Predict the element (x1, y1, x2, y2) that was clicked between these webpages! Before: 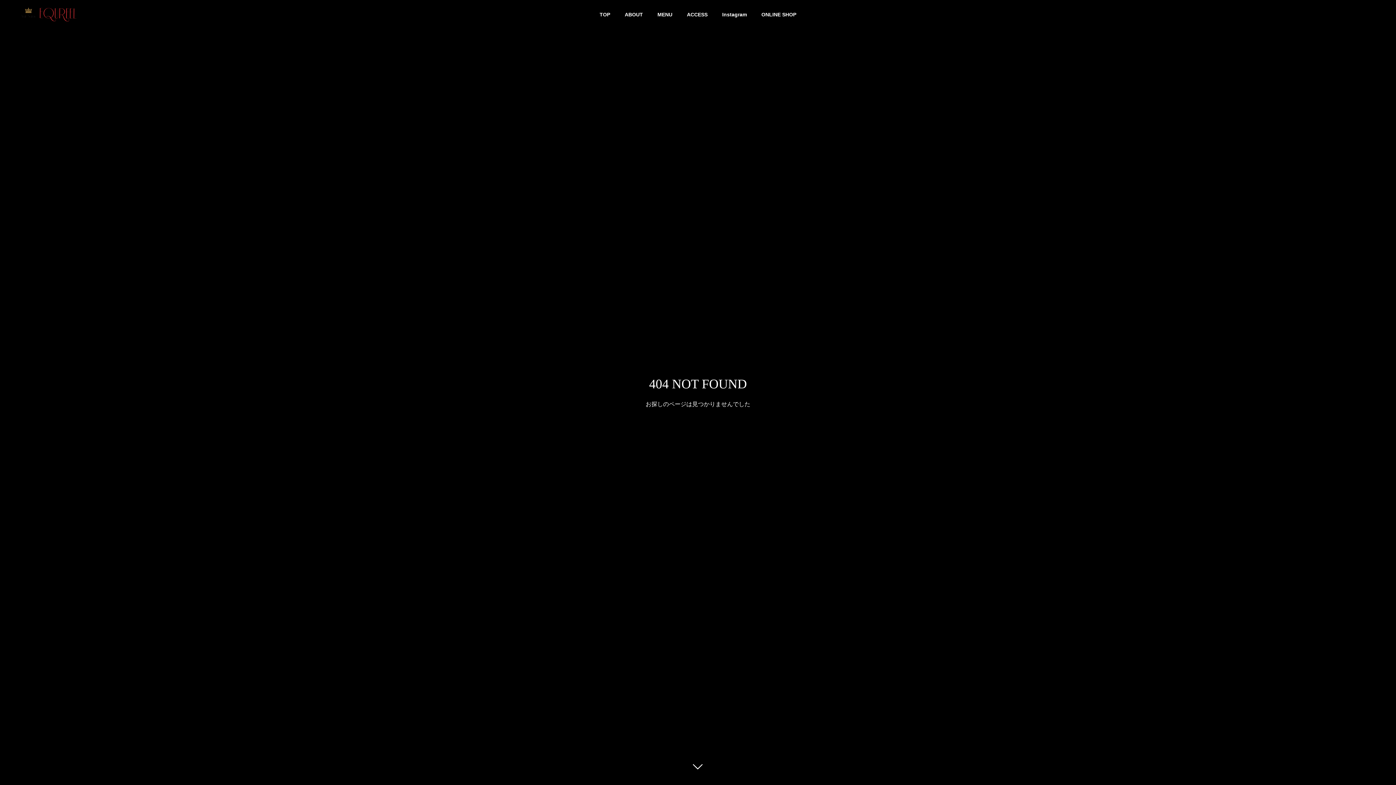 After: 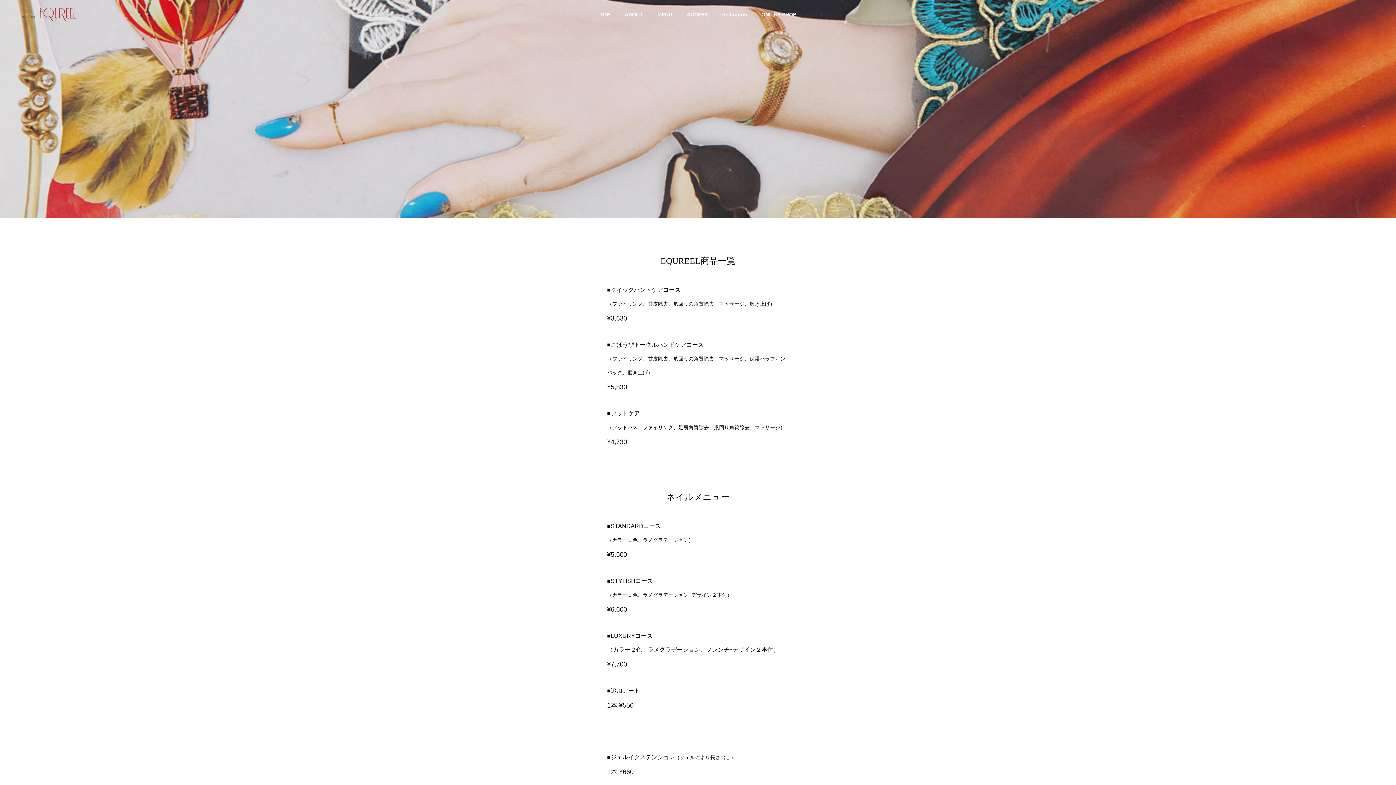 Action: bbox: (650, 0, 679, 29) label: MENU